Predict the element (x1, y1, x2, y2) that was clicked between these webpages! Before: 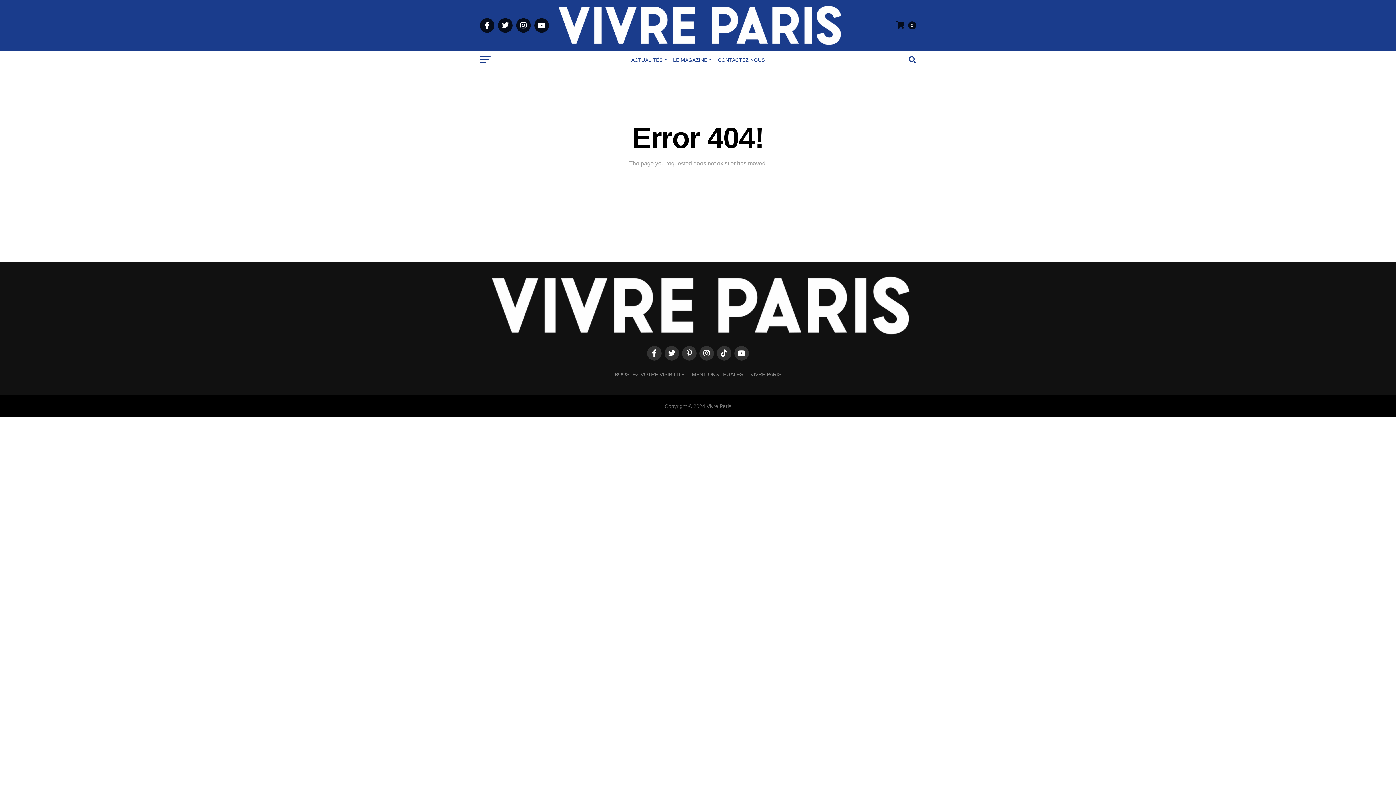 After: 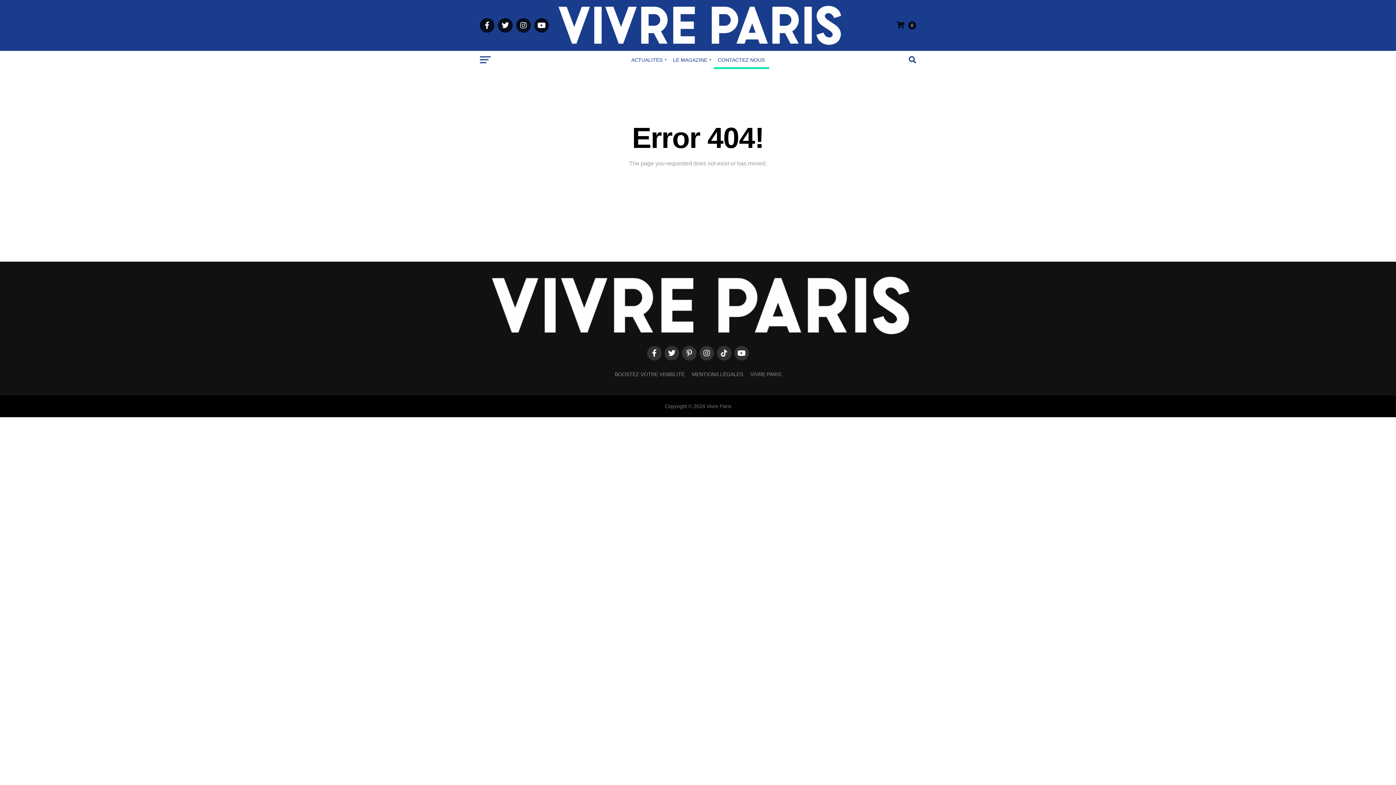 Action: bbox: (713, 50, 769, 68) label: CONTACTEZ NOUS